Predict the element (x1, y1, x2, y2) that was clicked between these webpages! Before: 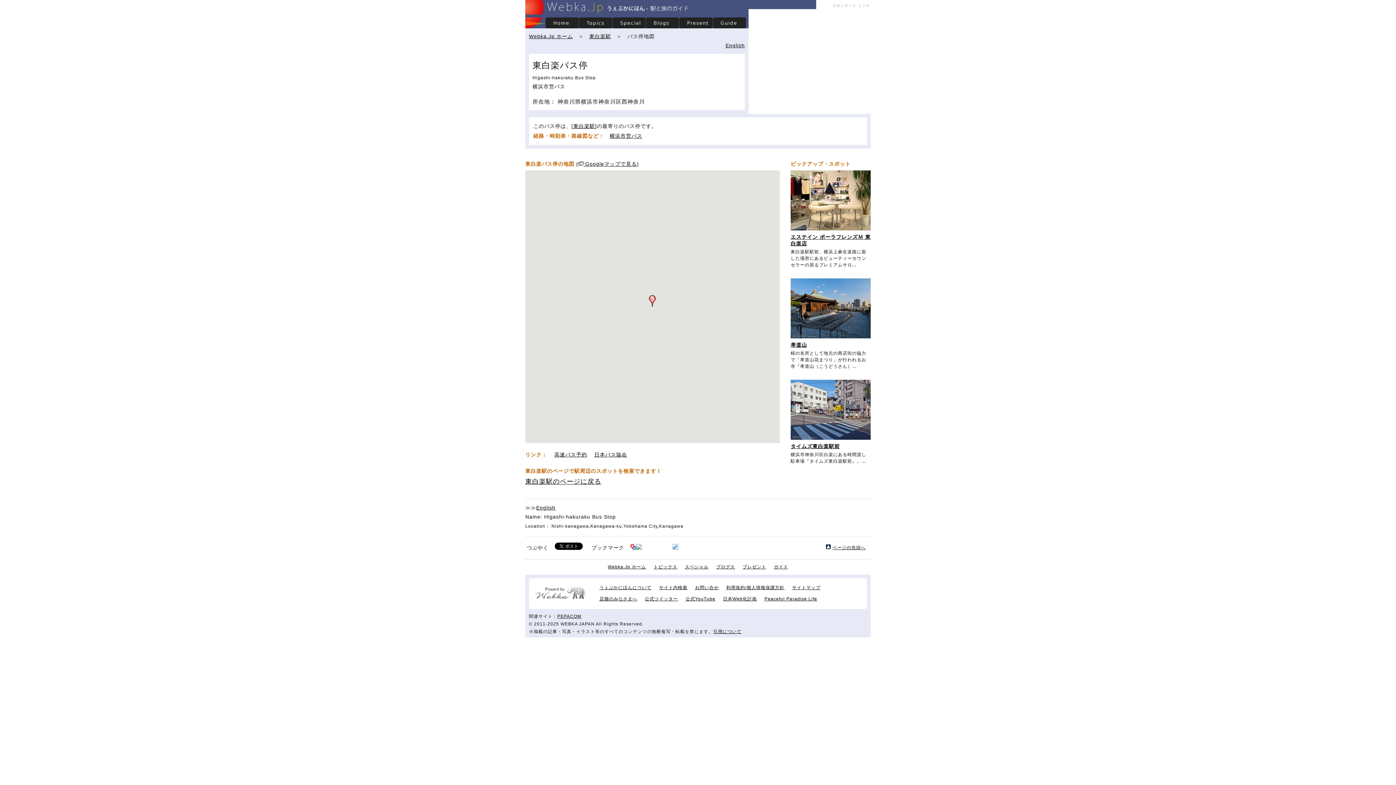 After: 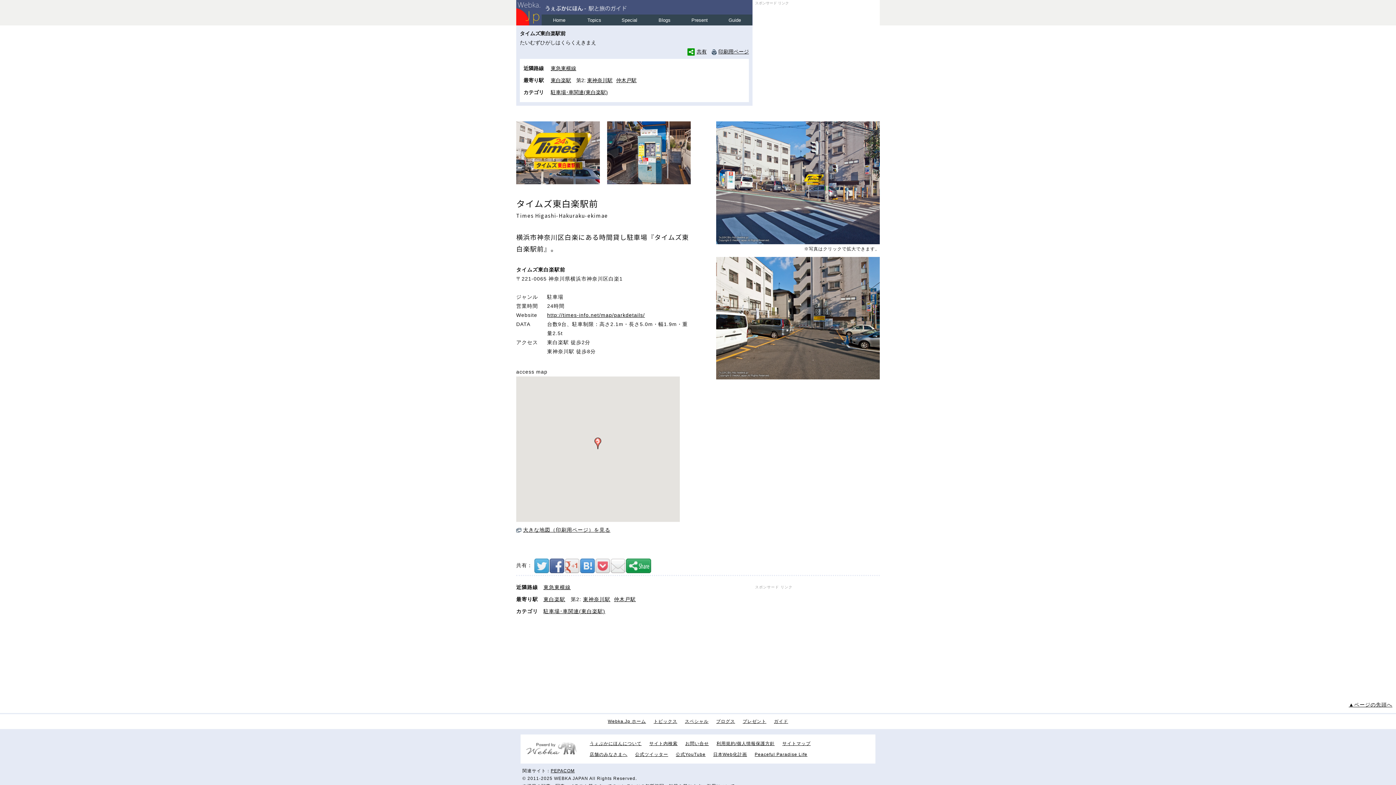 Action: bbox: (790, 443, 840, 449) label: タイムズ東白楽駅前